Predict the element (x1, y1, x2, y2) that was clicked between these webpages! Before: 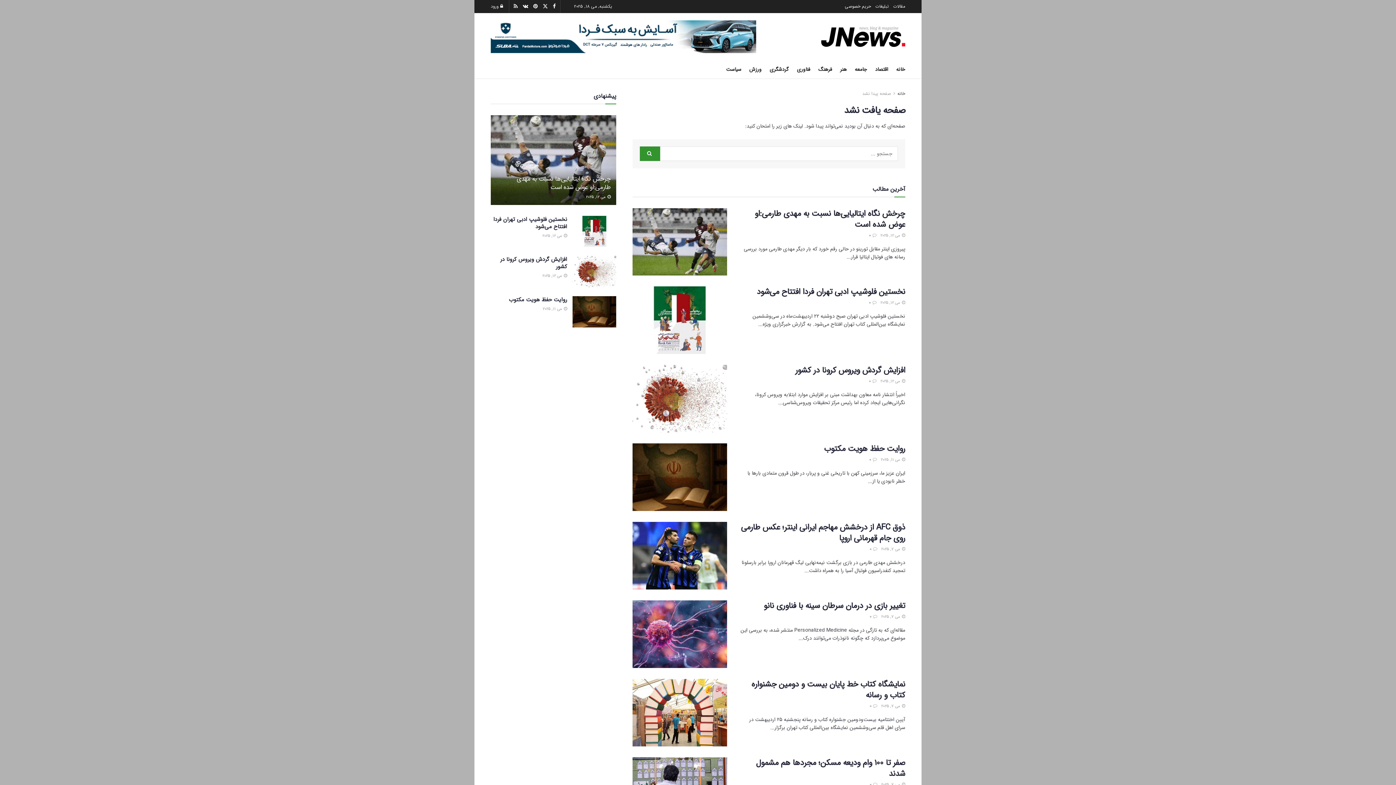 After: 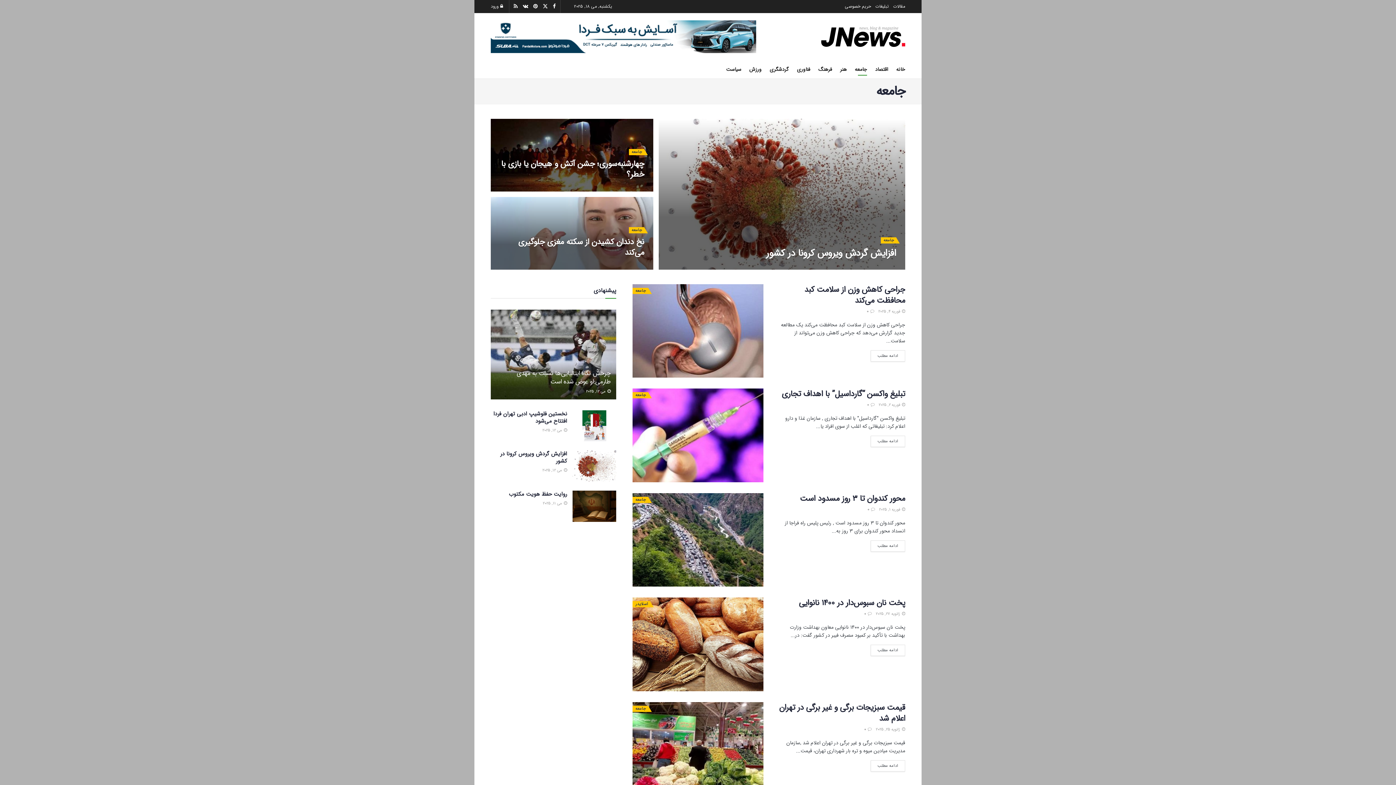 Action: label: جامعه bbox: (854, 63, 867, 75)